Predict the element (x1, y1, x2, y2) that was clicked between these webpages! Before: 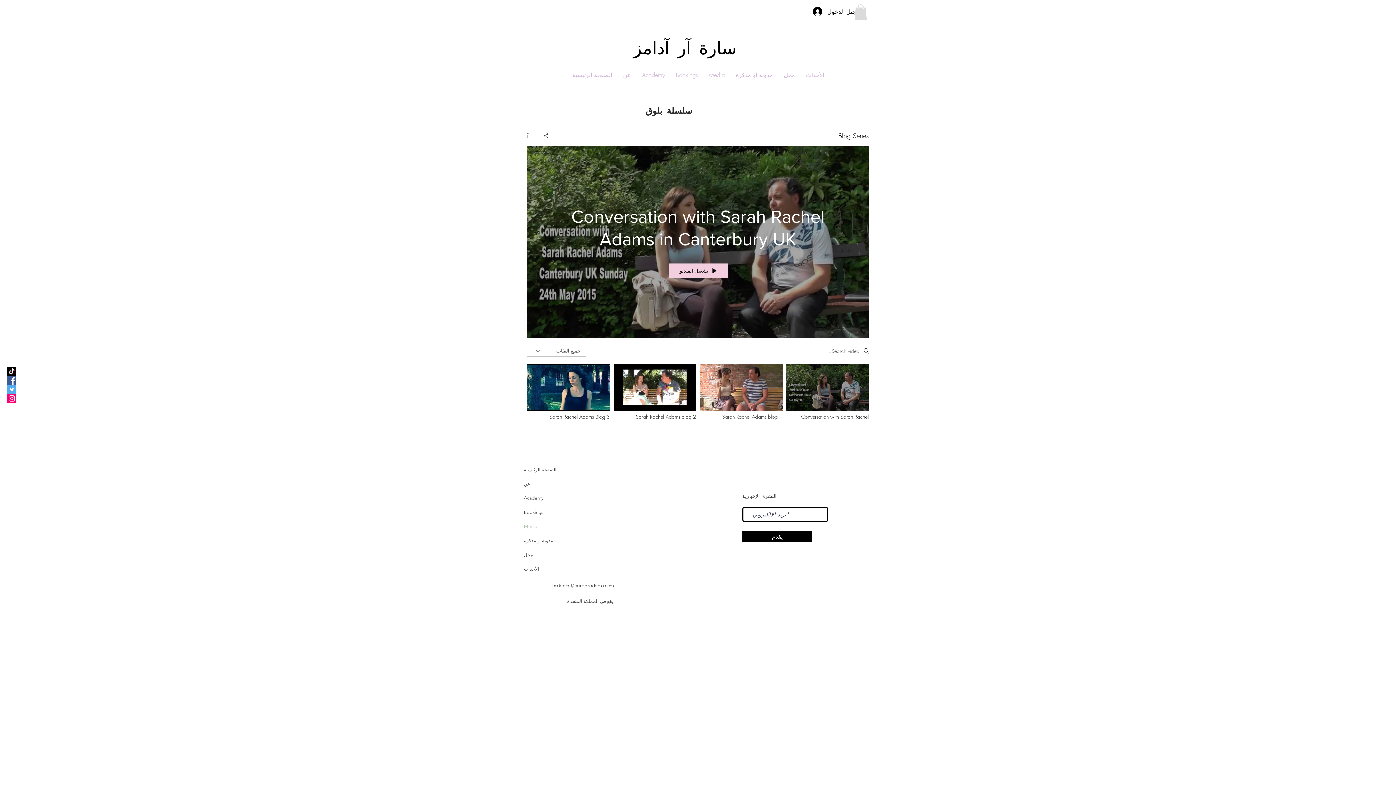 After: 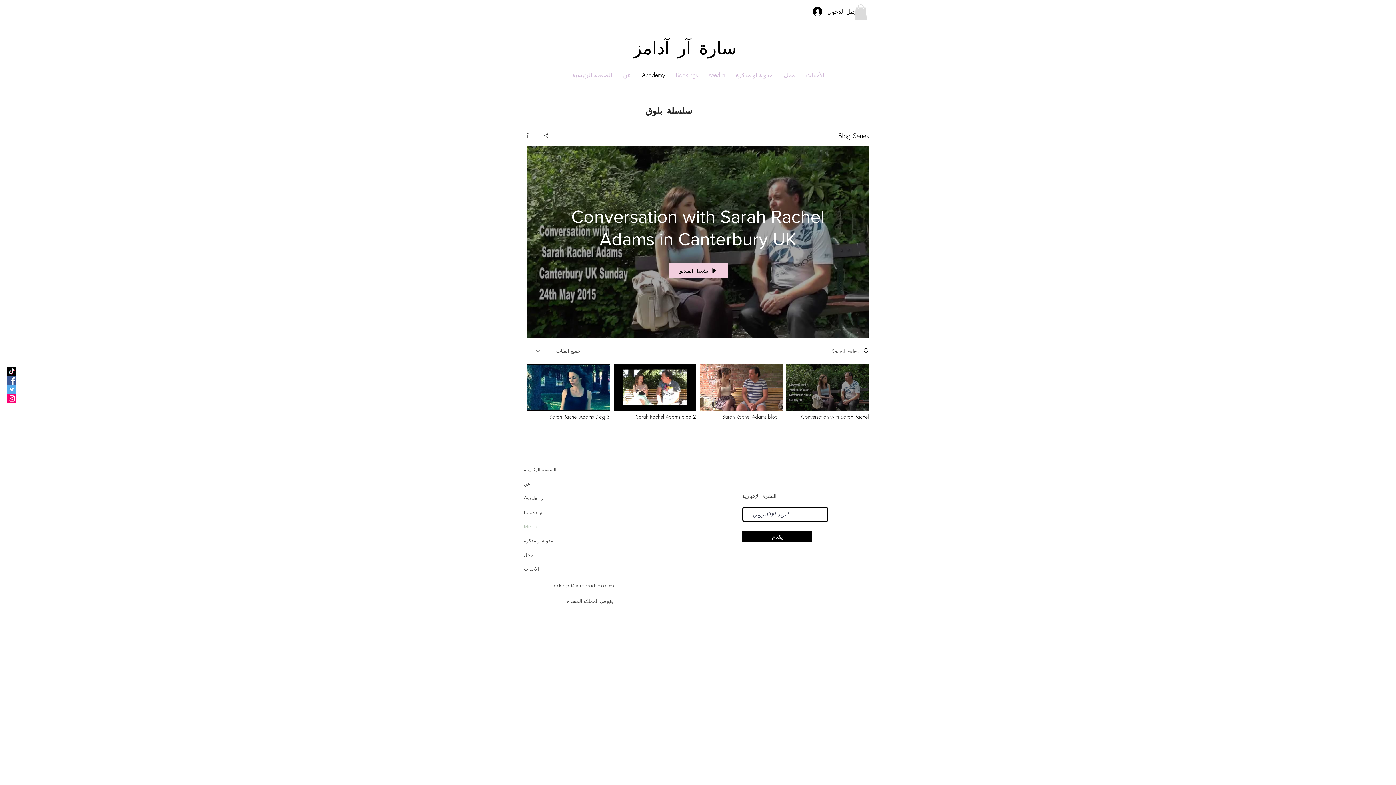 Action: bbox: (636, 66, 670, 83) label: Academy